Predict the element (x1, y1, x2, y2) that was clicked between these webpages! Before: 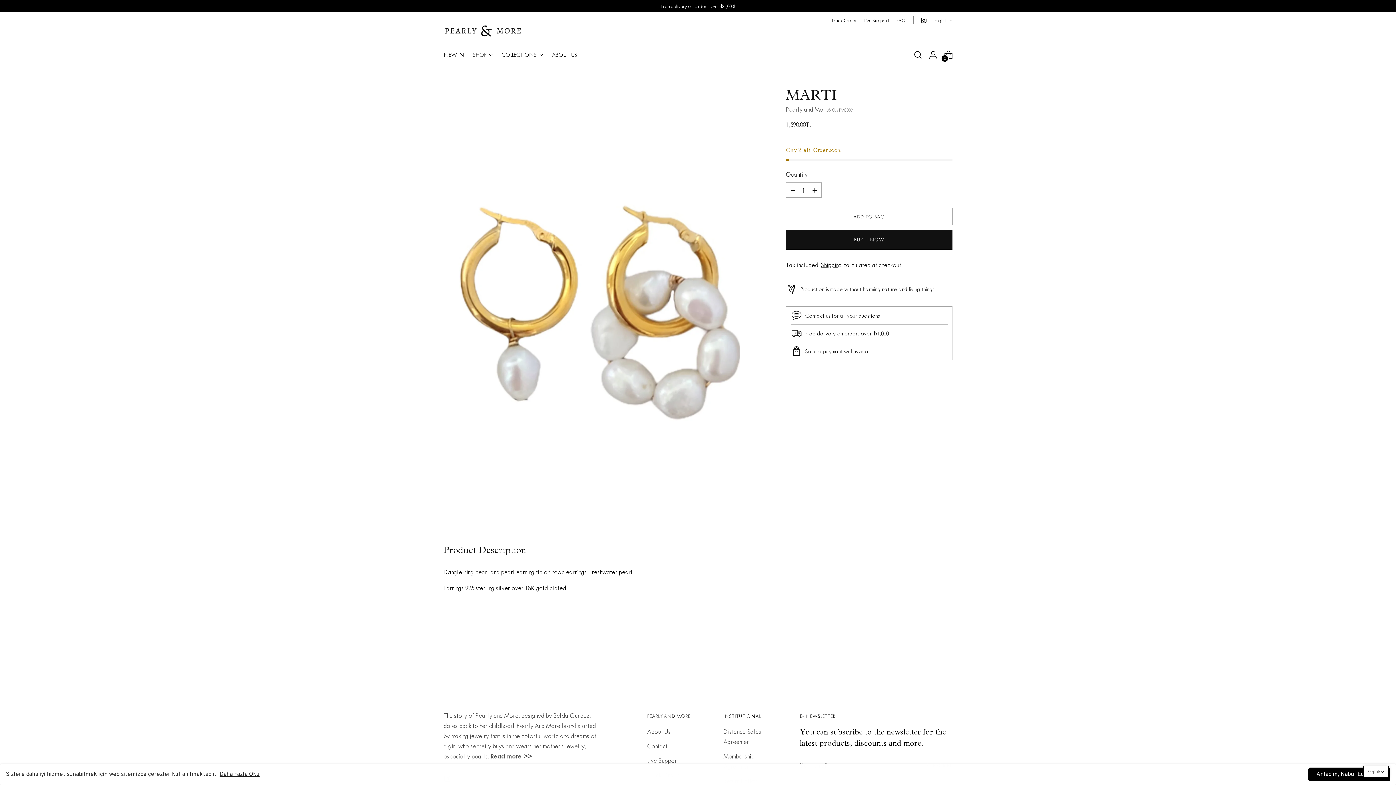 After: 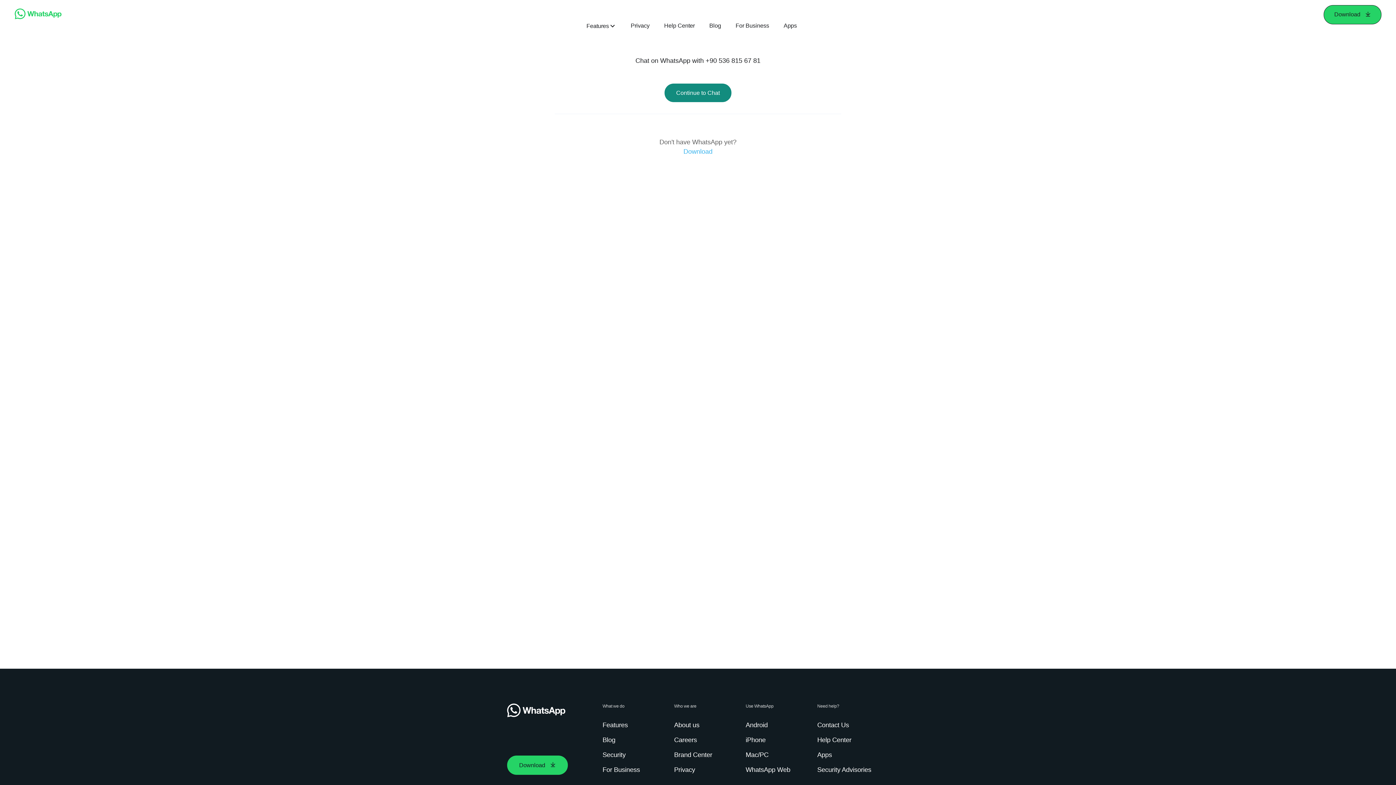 Action: label: Live Support bbox: (864, 12, 889, 28)